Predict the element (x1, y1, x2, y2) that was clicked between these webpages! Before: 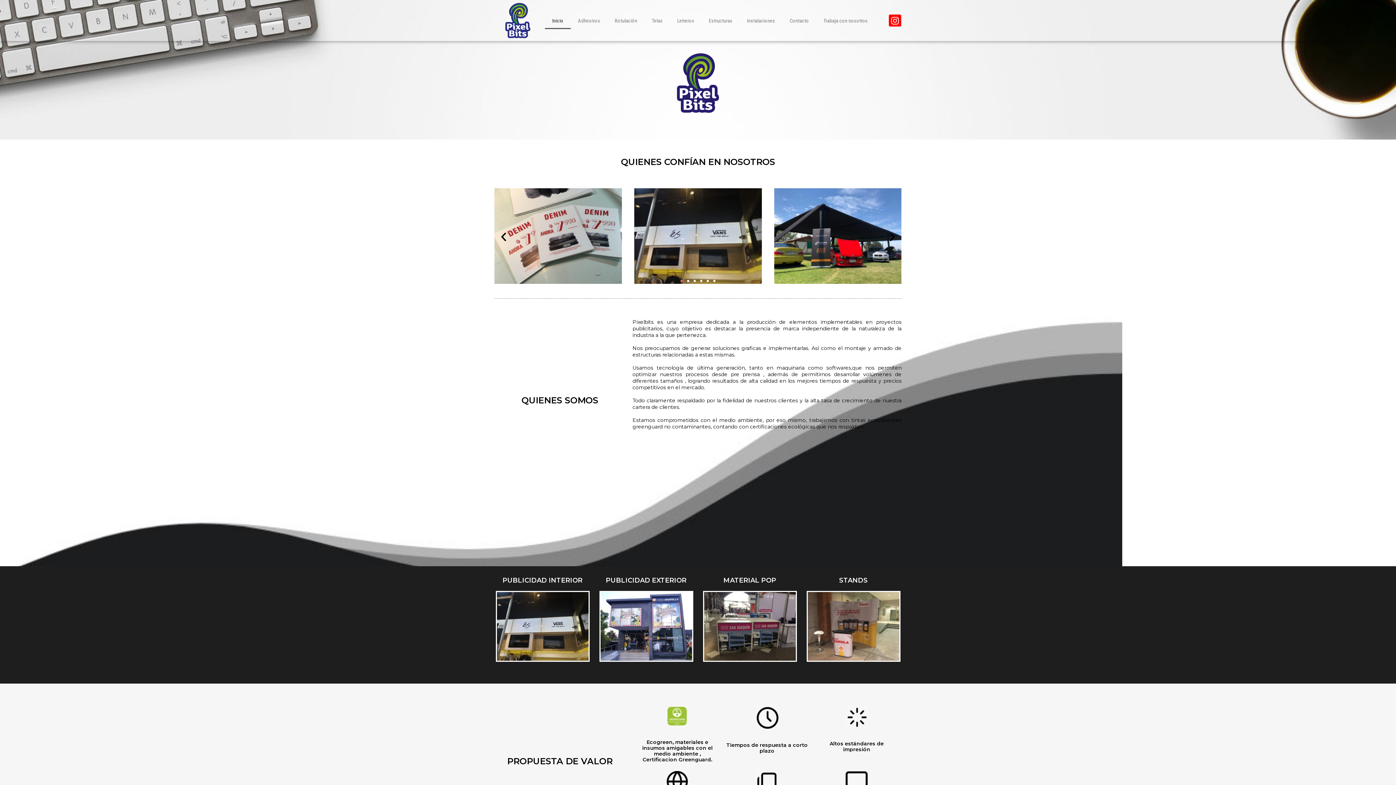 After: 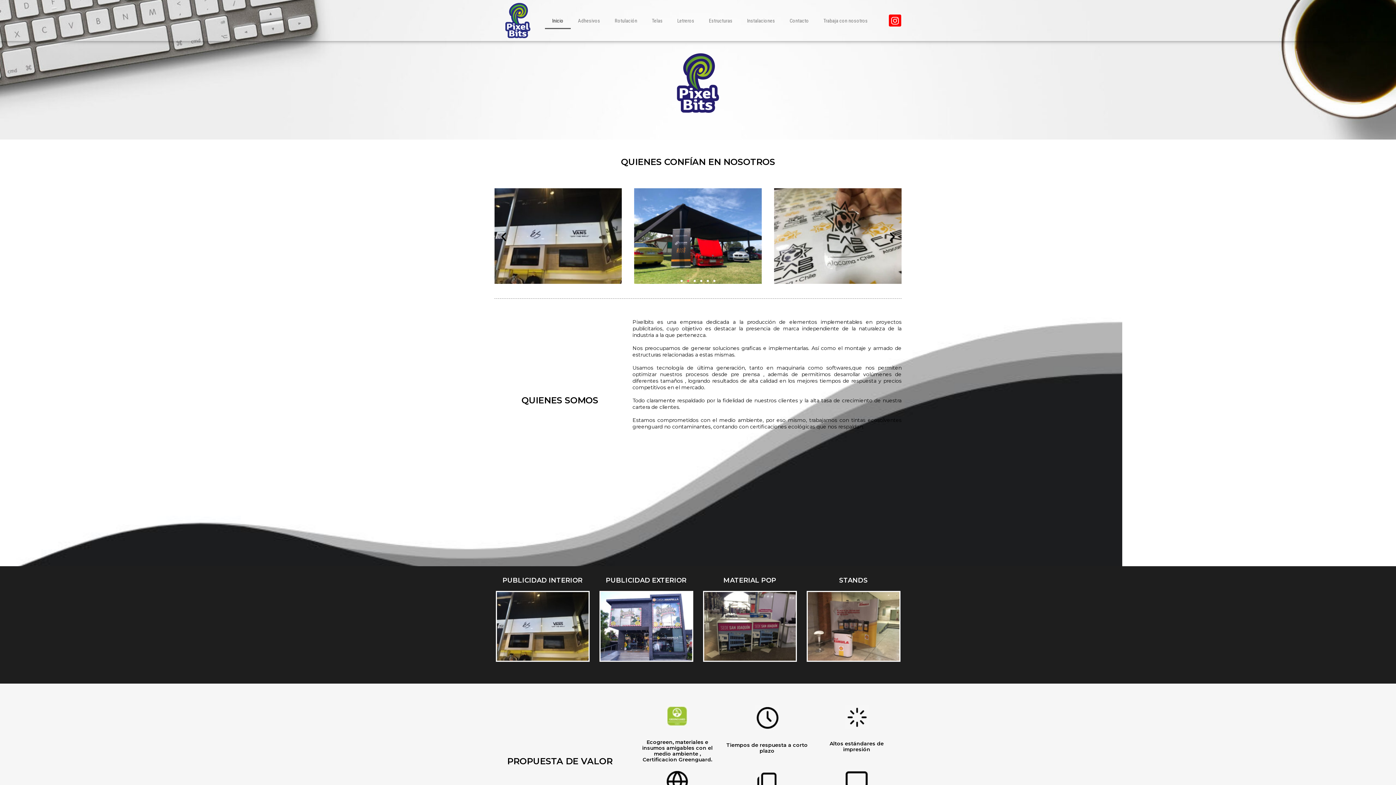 Action: bbox: (886, 231, 898, 242) label: Next slide